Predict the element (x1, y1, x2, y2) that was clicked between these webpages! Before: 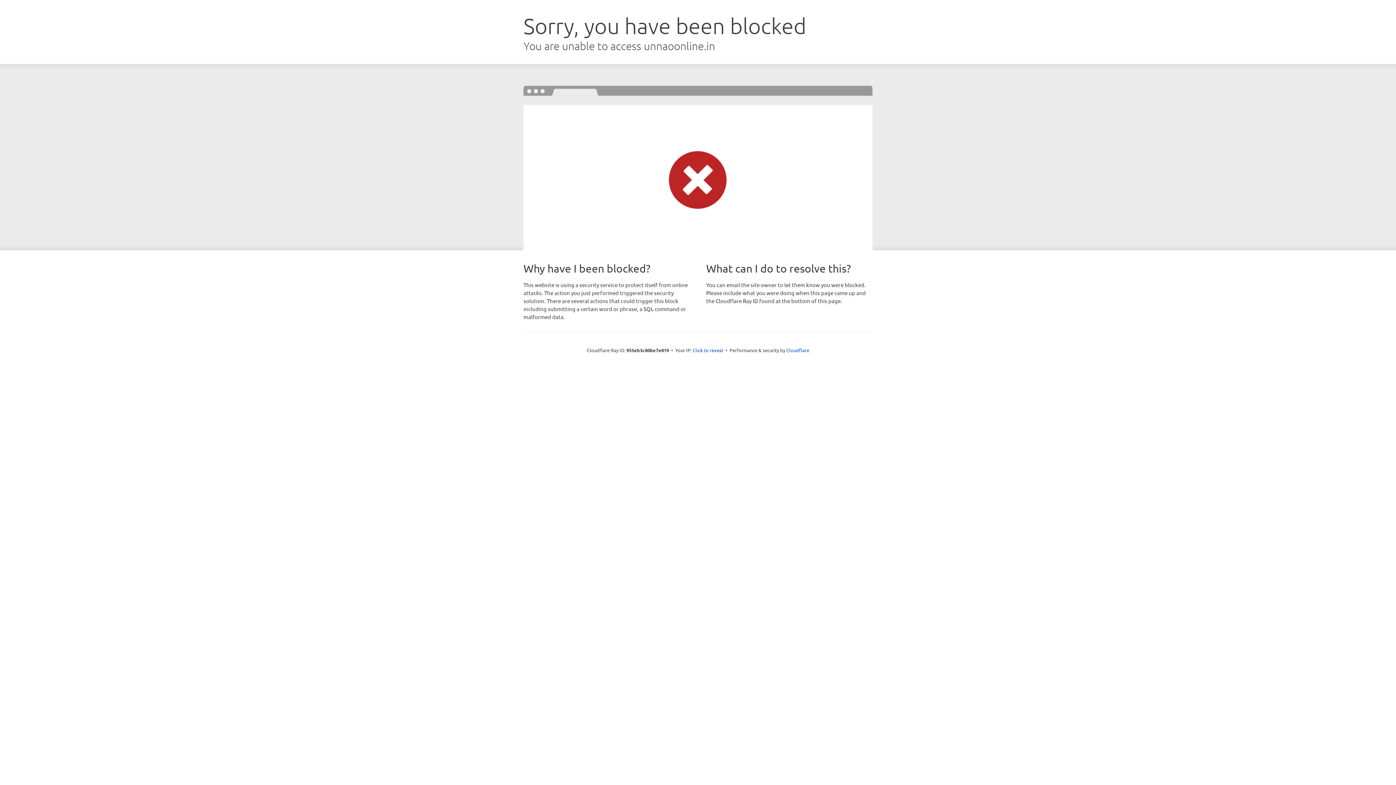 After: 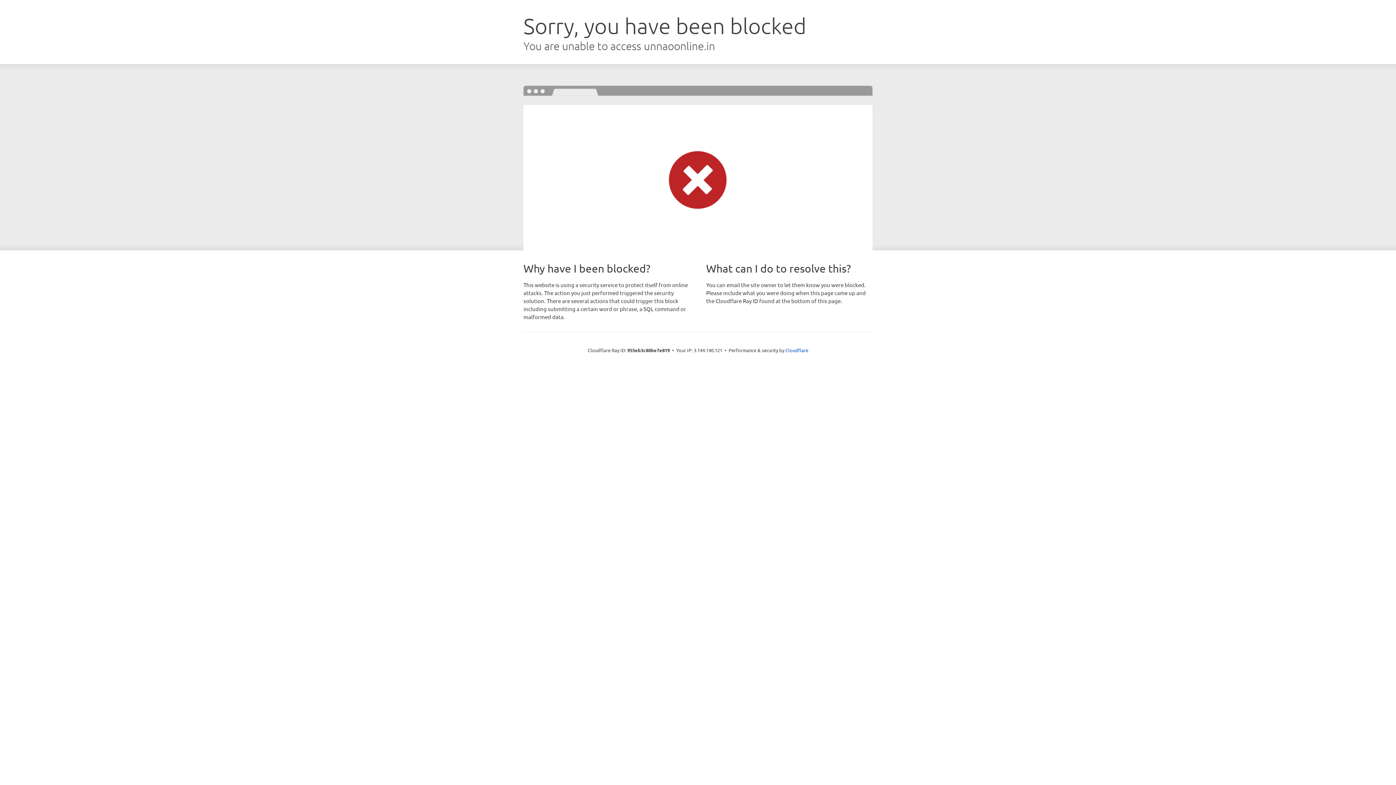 Action: bbox: (692, 346, 723, 353) label: Click to reveal